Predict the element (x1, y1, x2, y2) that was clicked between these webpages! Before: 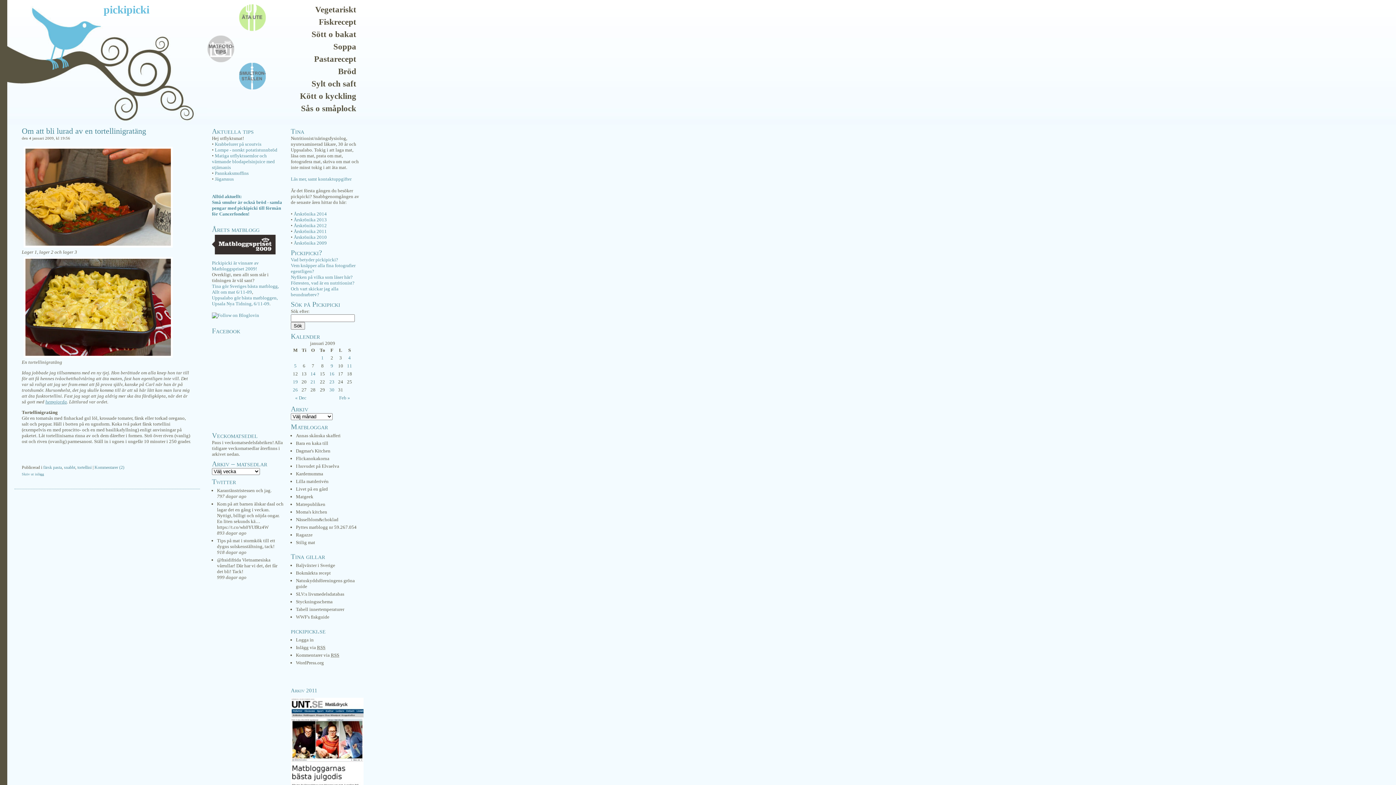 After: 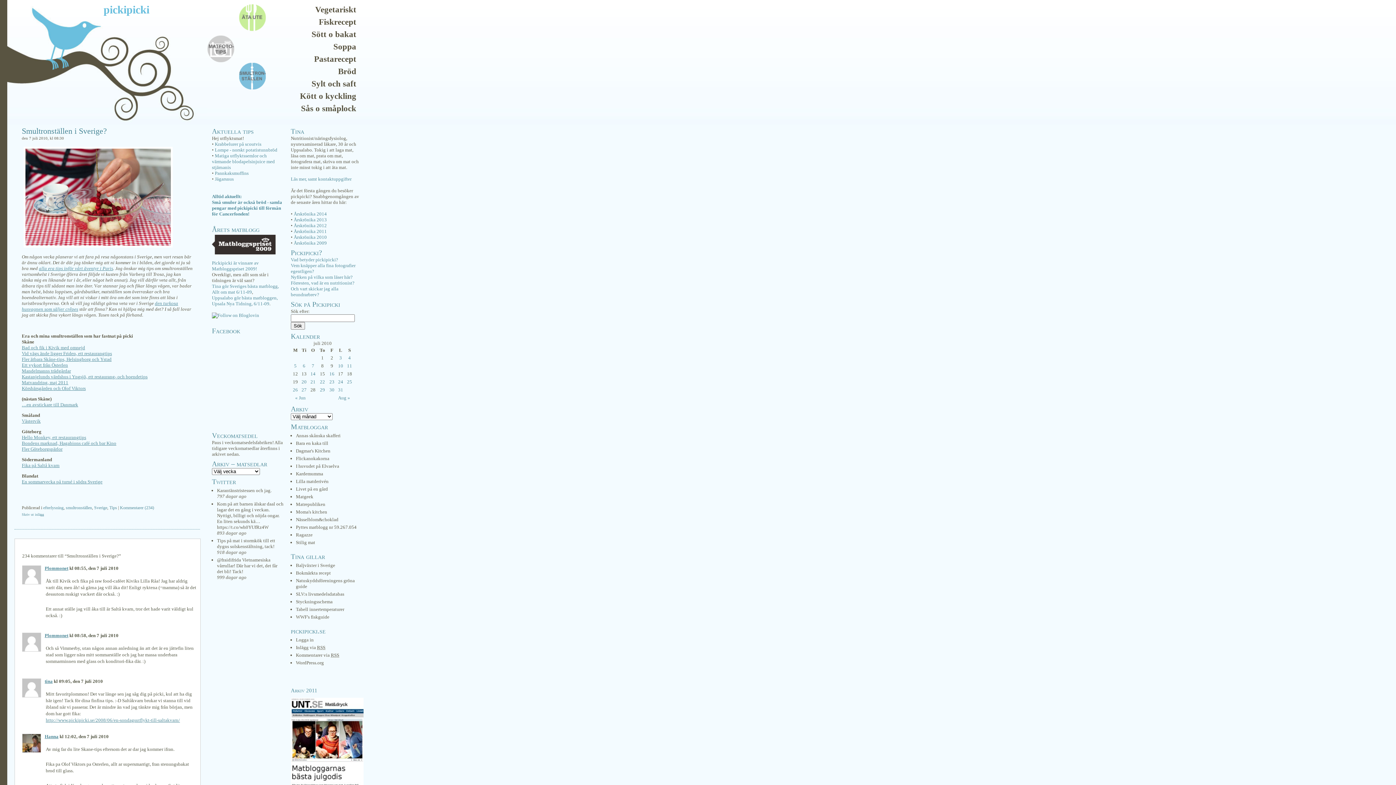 Action: bbox: (238, 86, 266, 90)